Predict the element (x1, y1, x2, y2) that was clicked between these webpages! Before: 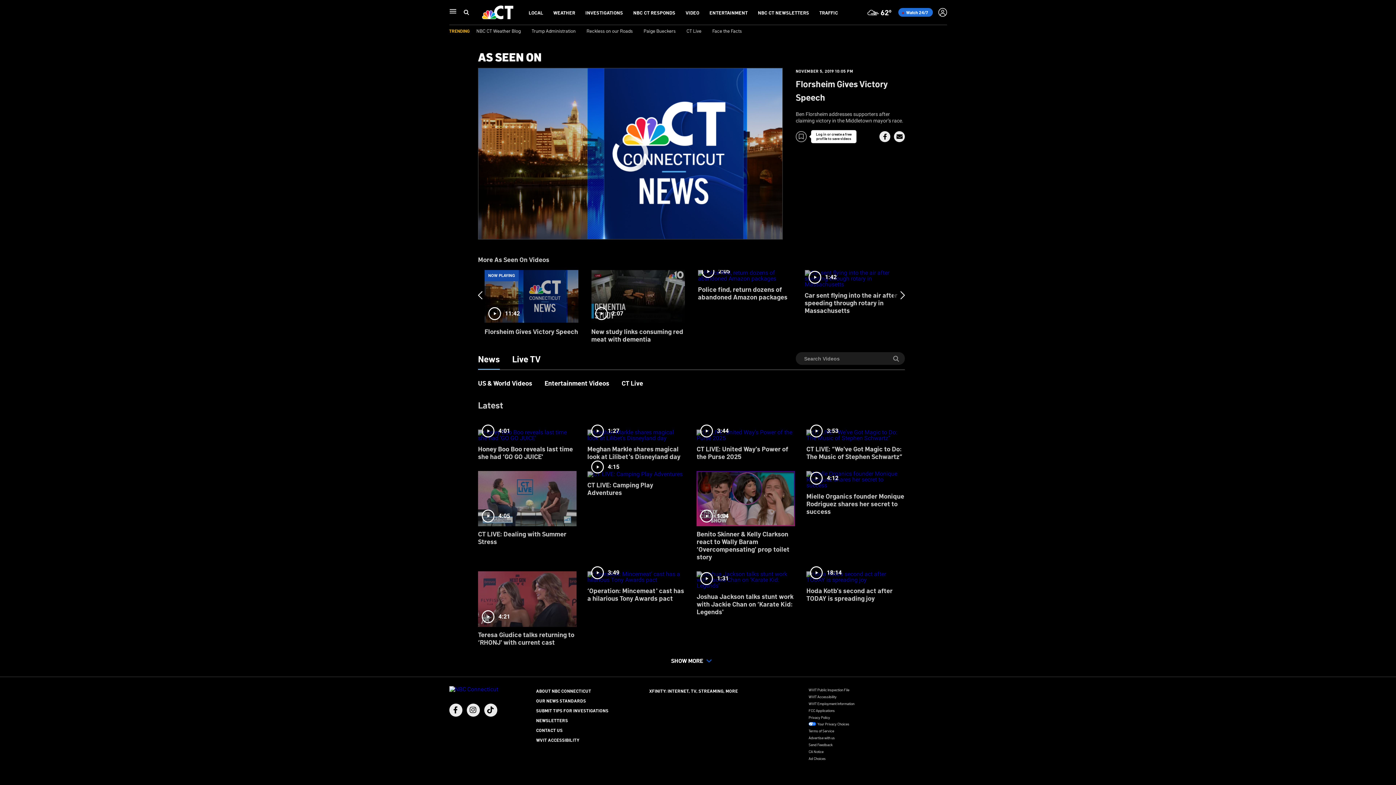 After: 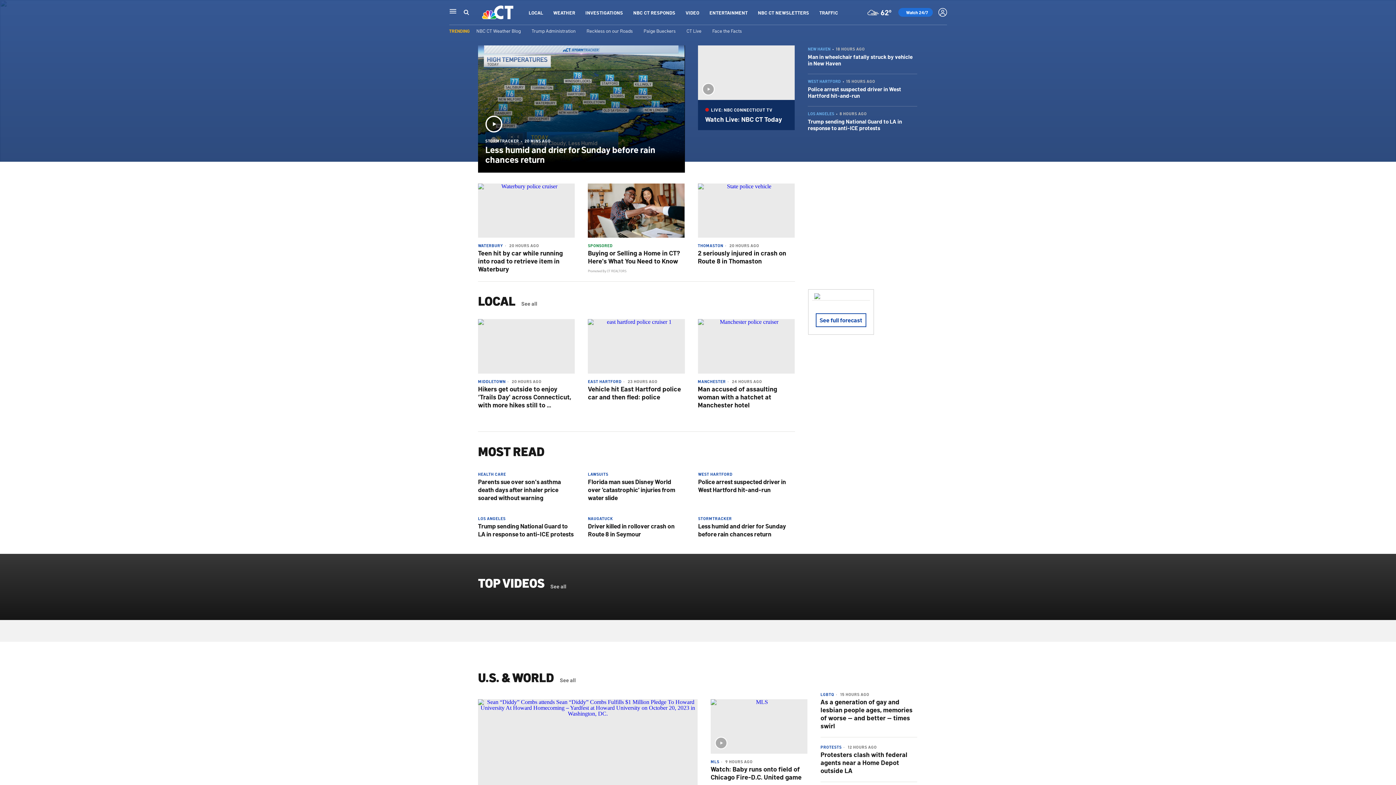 Action: bbox: (482, 13, 513, 21)